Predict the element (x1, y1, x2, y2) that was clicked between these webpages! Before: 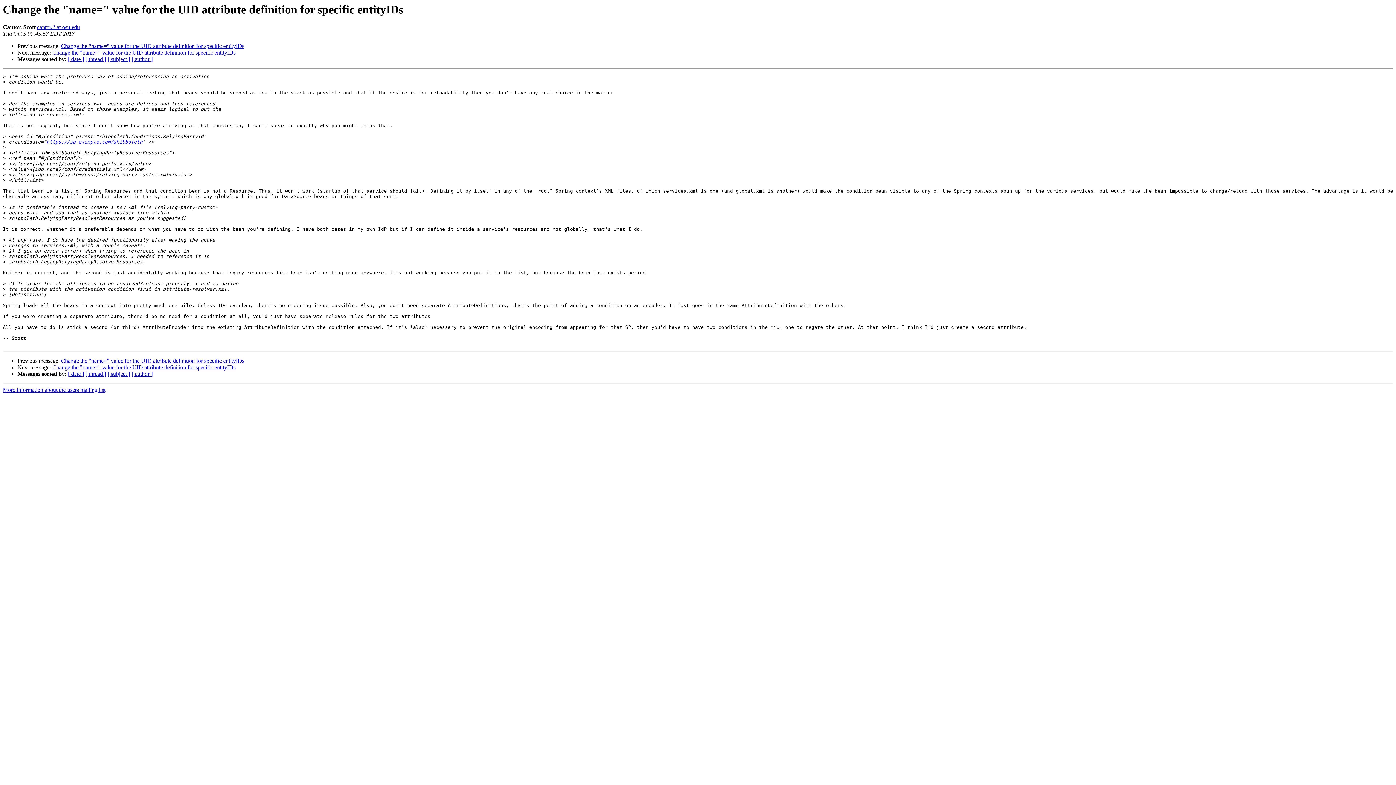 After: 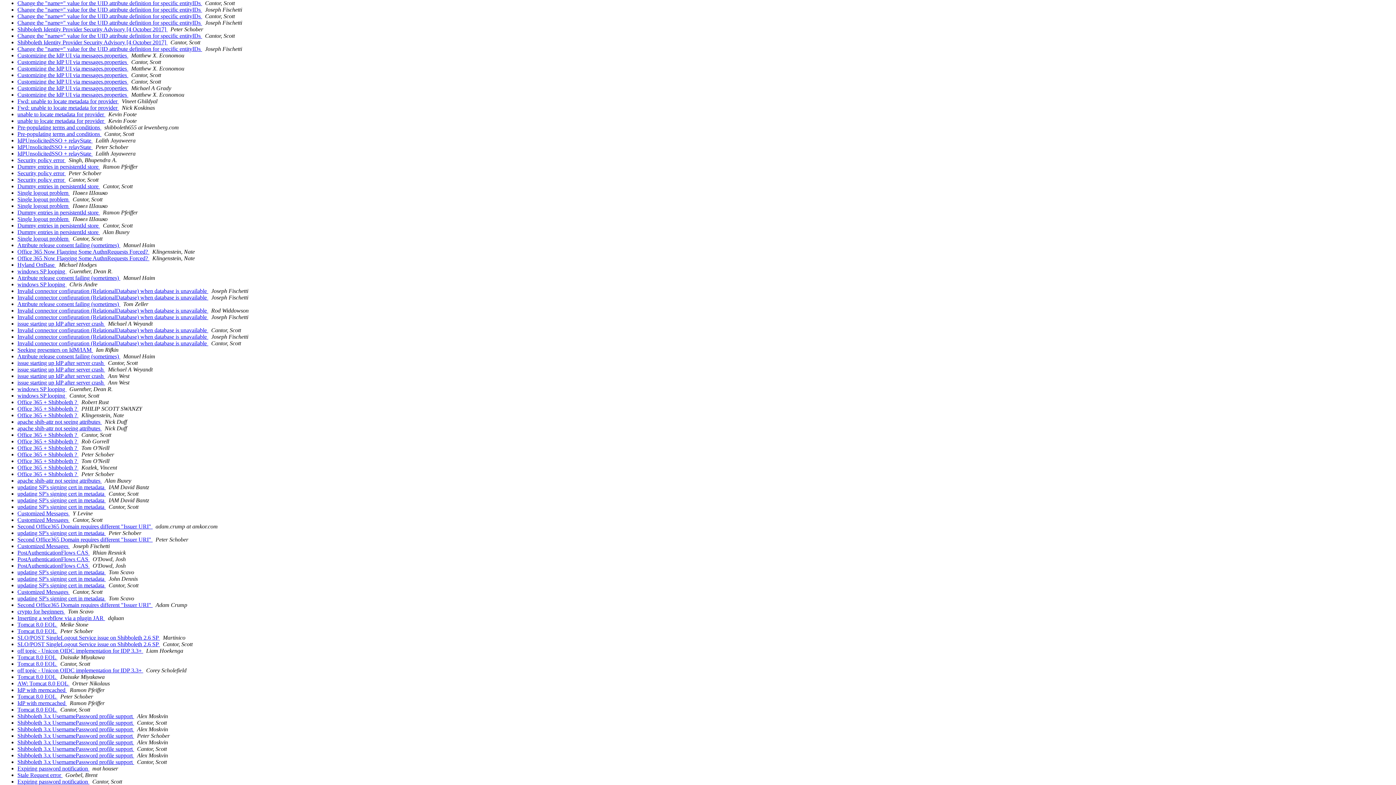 Action: bbox: (68, 56, 84, 62) label: [ date ]